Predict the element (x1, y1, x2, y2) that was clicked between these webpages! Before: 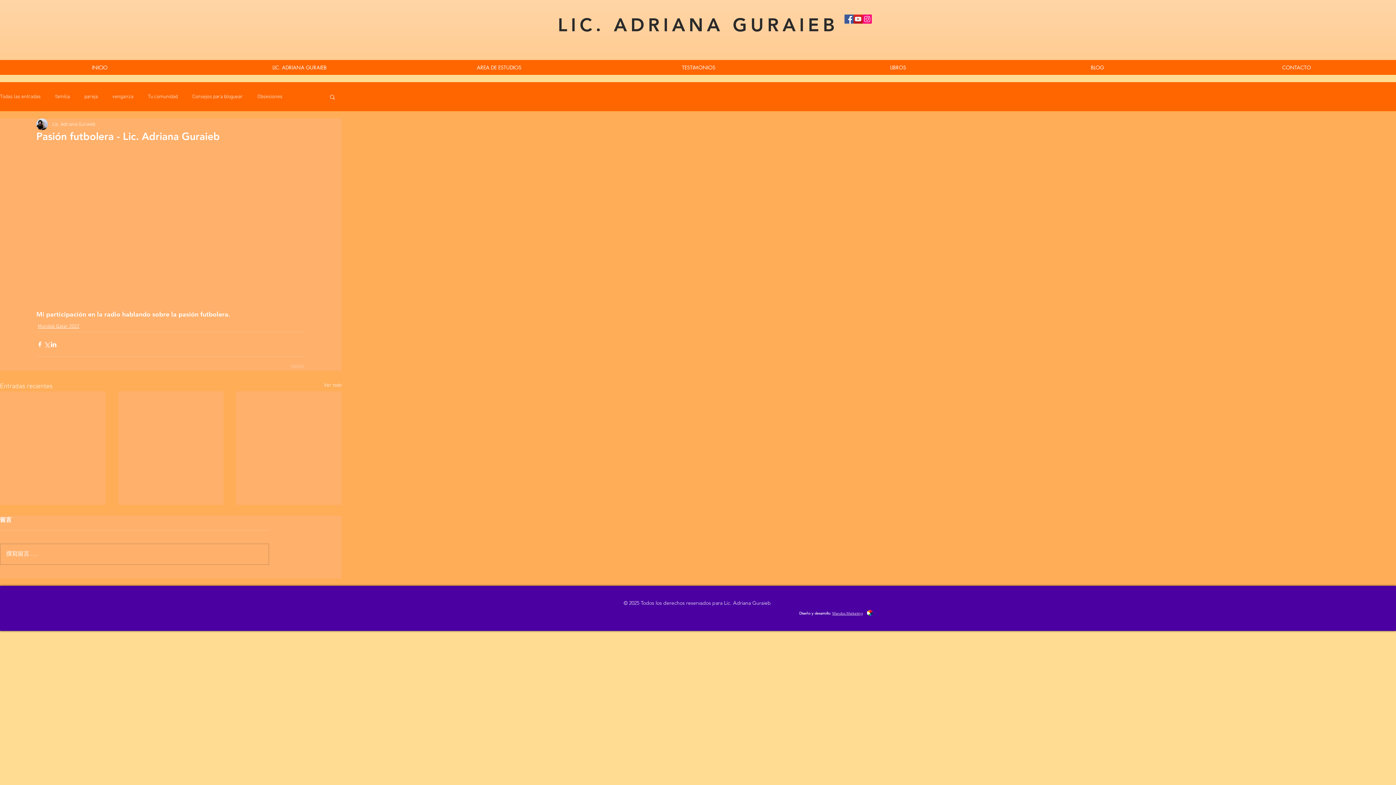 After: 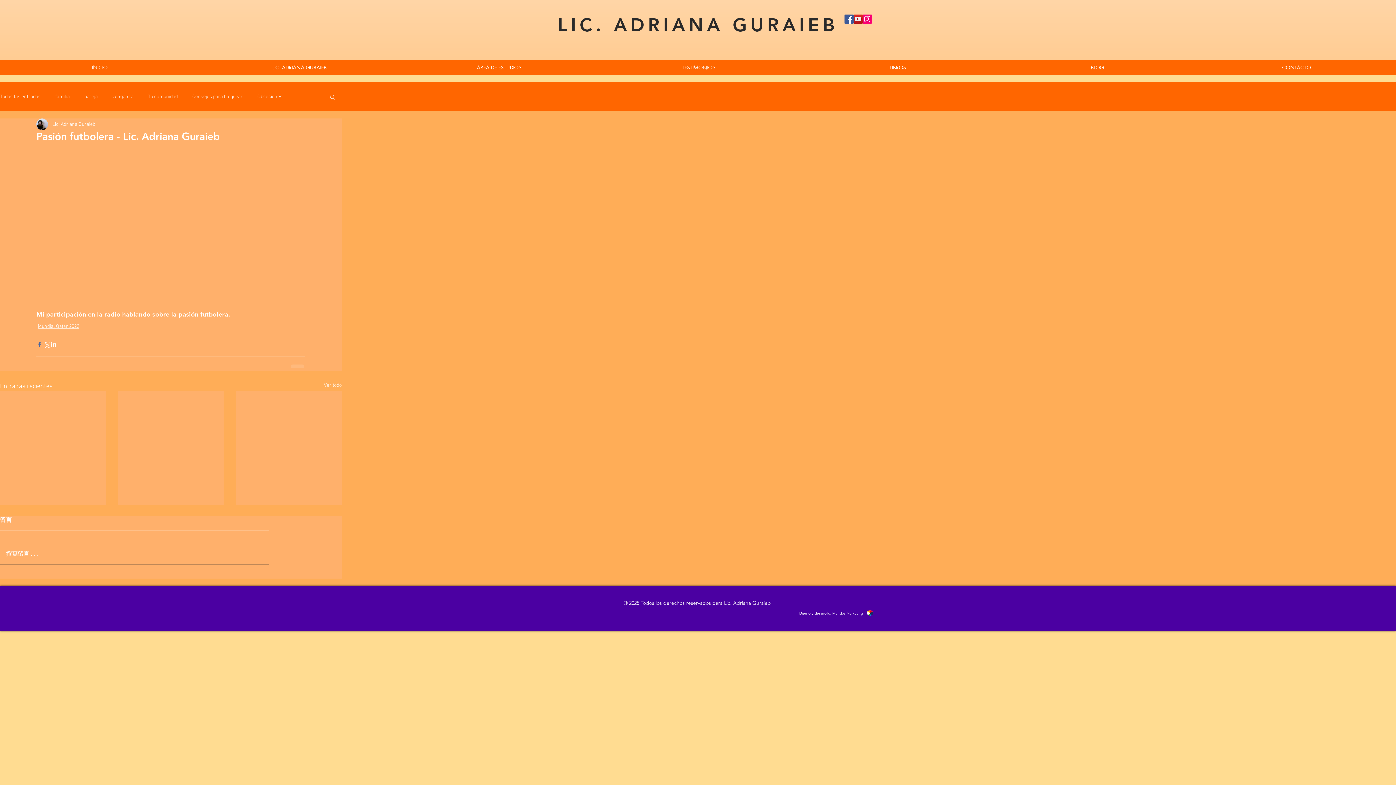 Action: bbox: (36, 341, 43, 347) label: Compartir a través de Facebook